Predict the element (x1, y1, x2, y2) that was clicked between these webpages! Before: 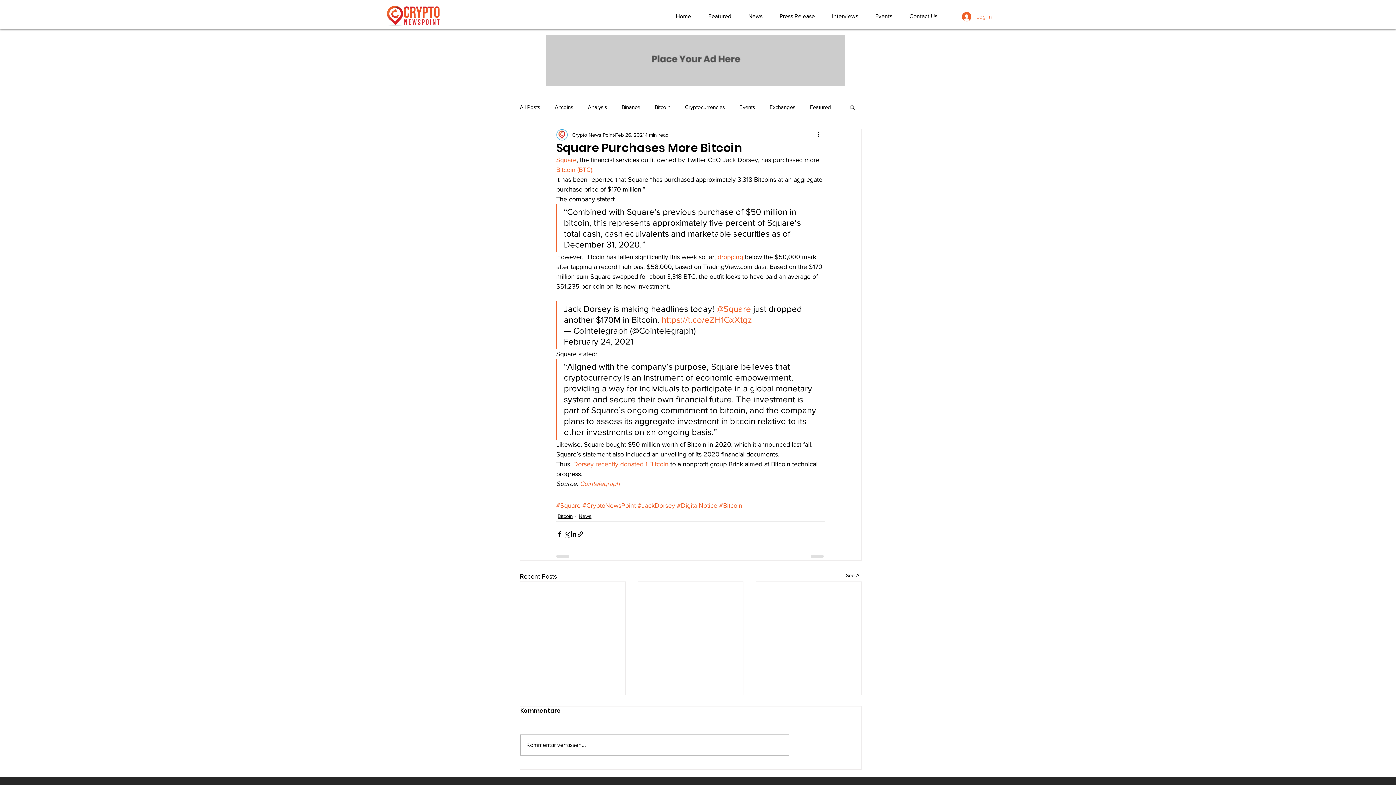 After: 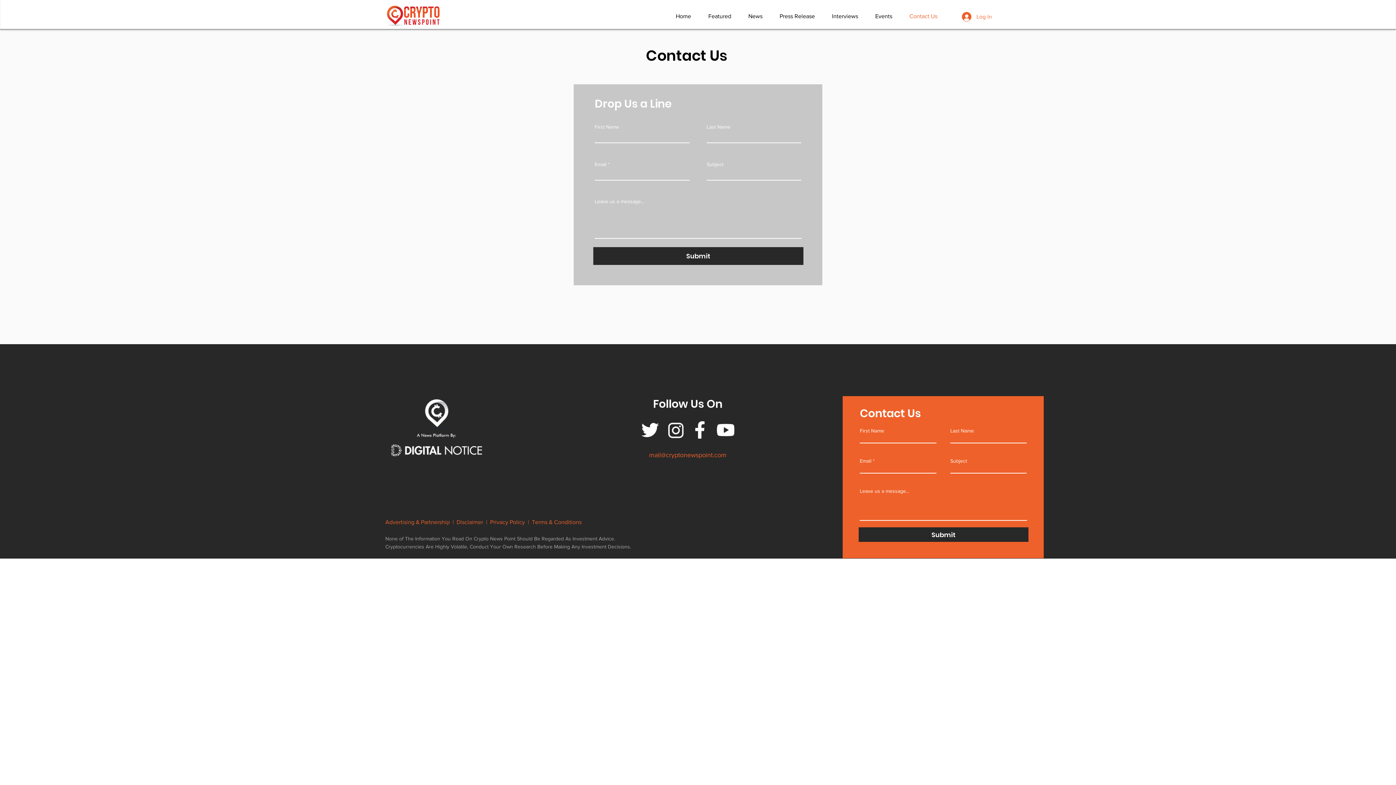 Action: label: Contact Us bbox: (901, 7, 946, 25)